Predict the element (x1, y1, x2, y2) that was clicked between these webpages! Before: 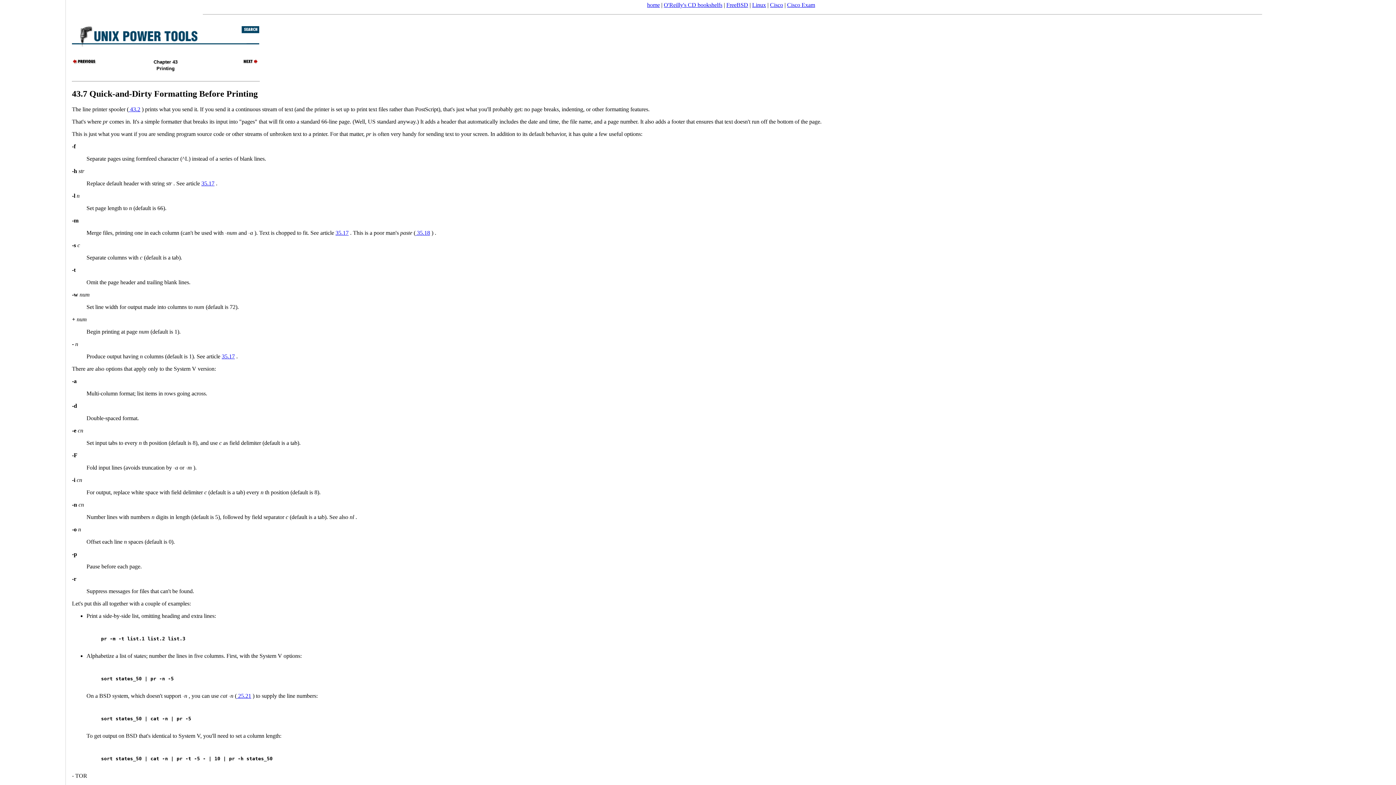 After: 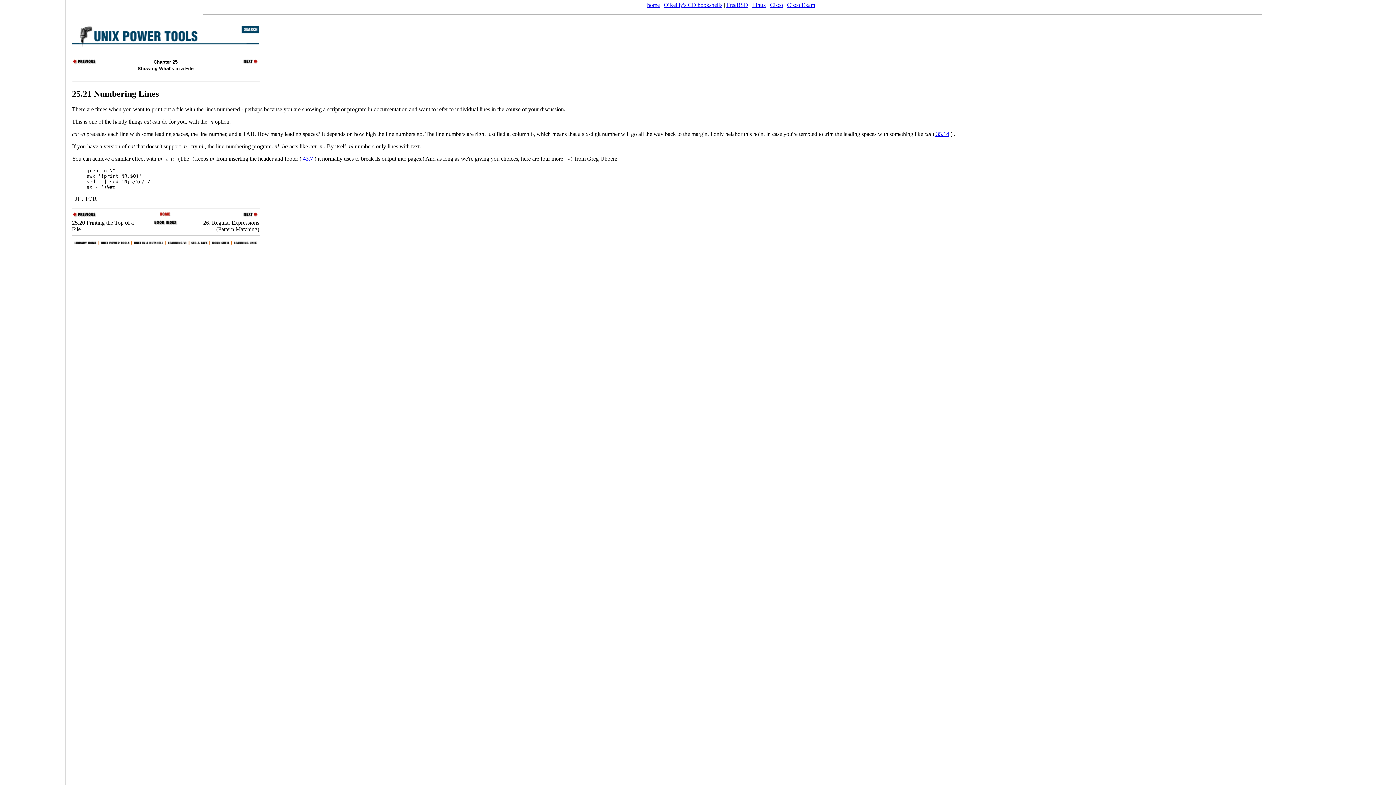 Action: bbox: (236, 692, 251, 699) label:  25.21